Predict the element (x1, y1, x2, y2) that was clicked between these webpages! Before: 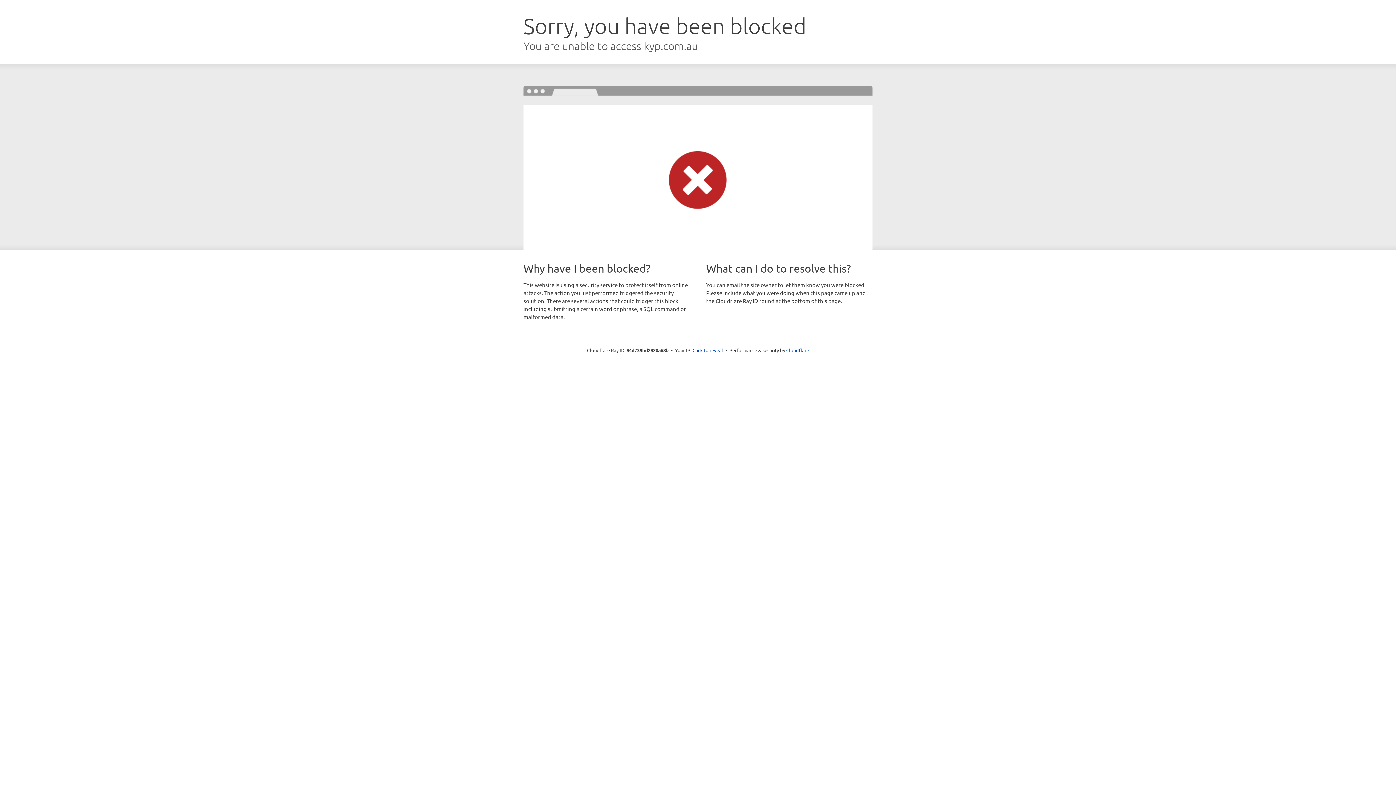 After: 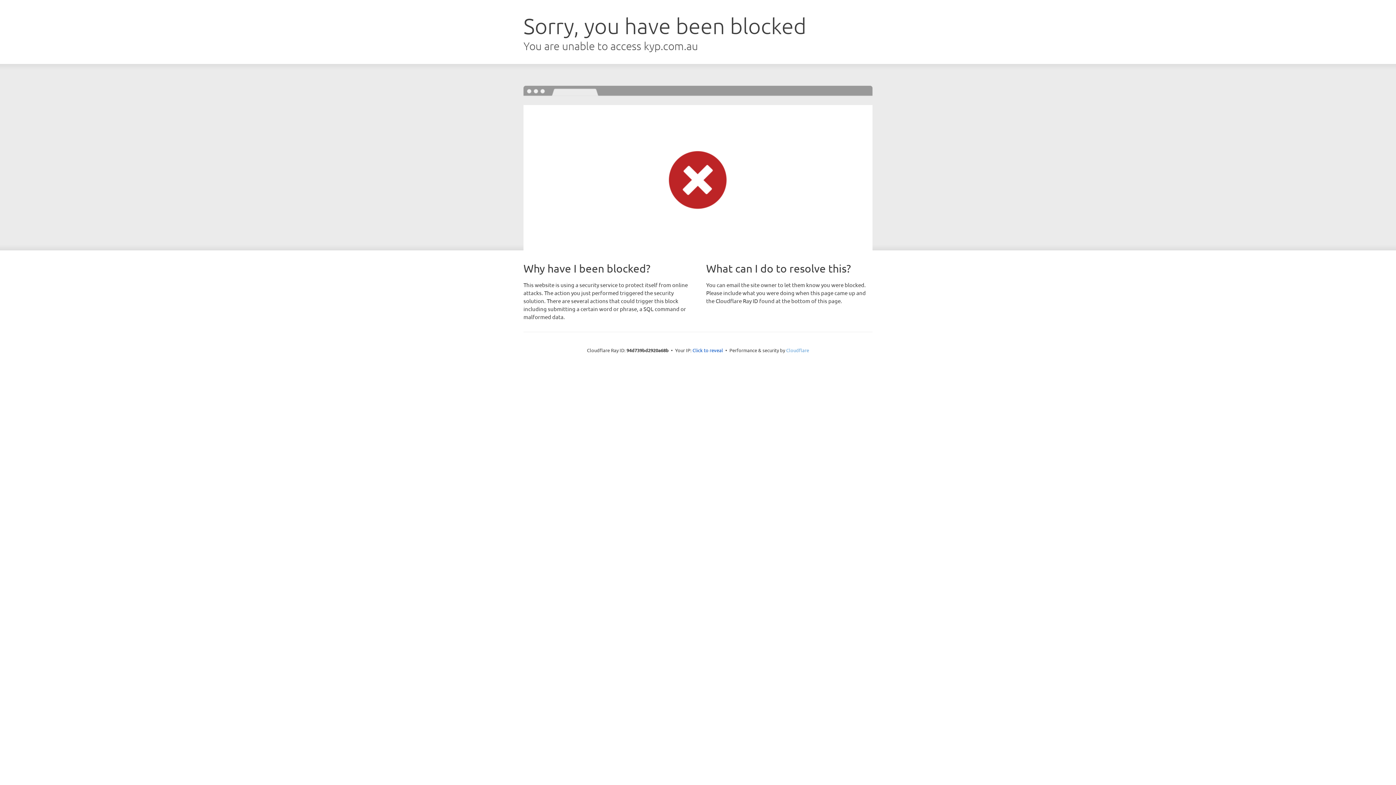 Action: label: Cloudflare bbox: (786, 347, 809, 353)